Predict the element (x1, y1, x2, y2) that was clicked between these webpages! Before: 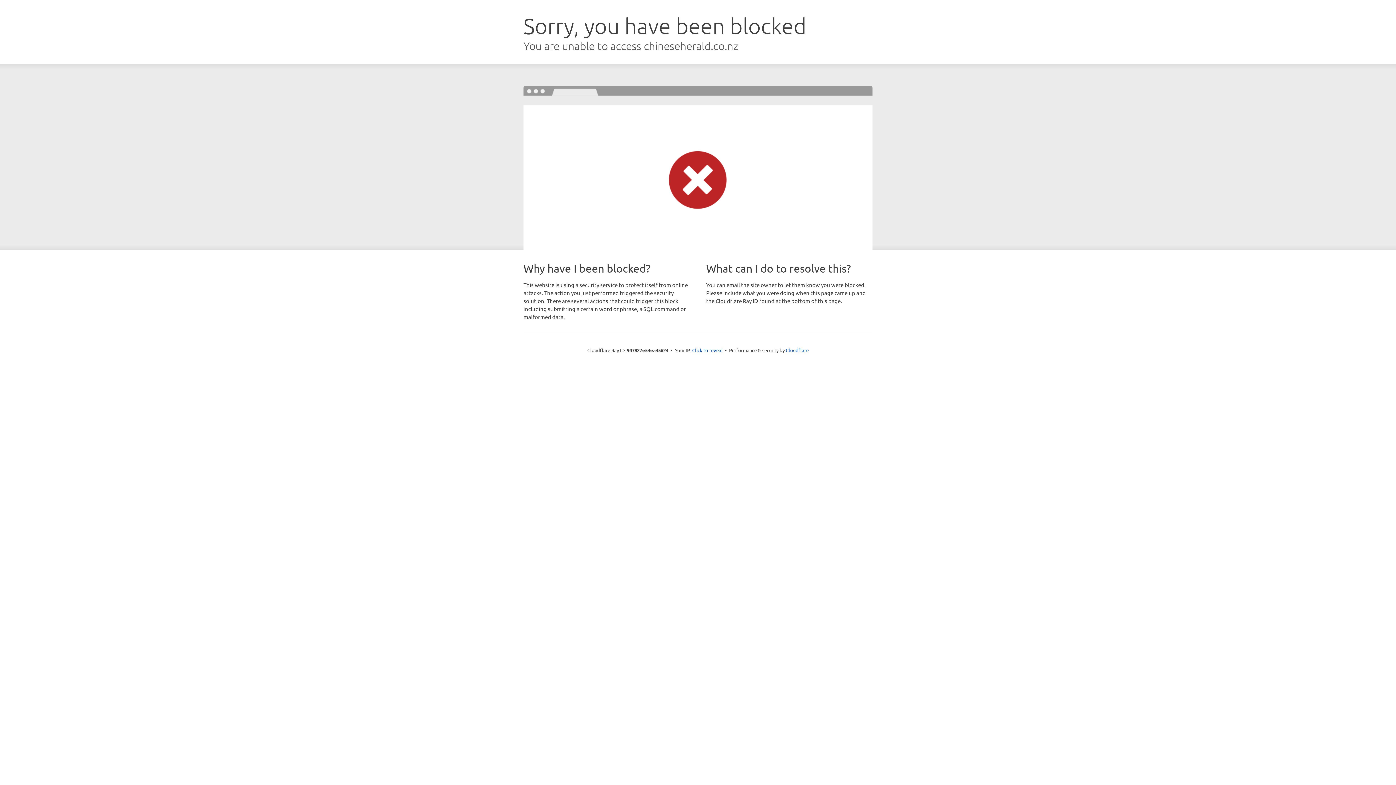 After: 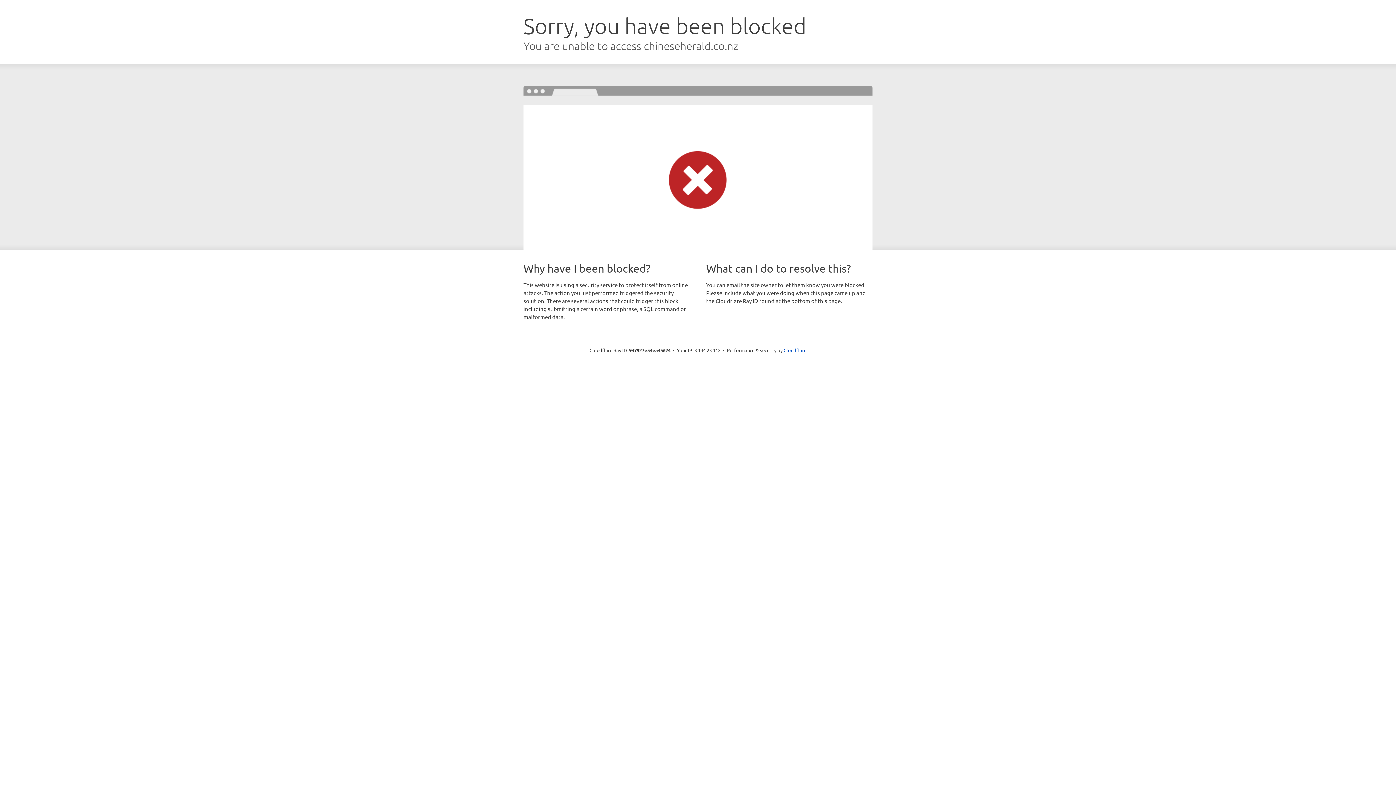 Action: label: Click to reveal bbox: (692, 346, 722, 353)